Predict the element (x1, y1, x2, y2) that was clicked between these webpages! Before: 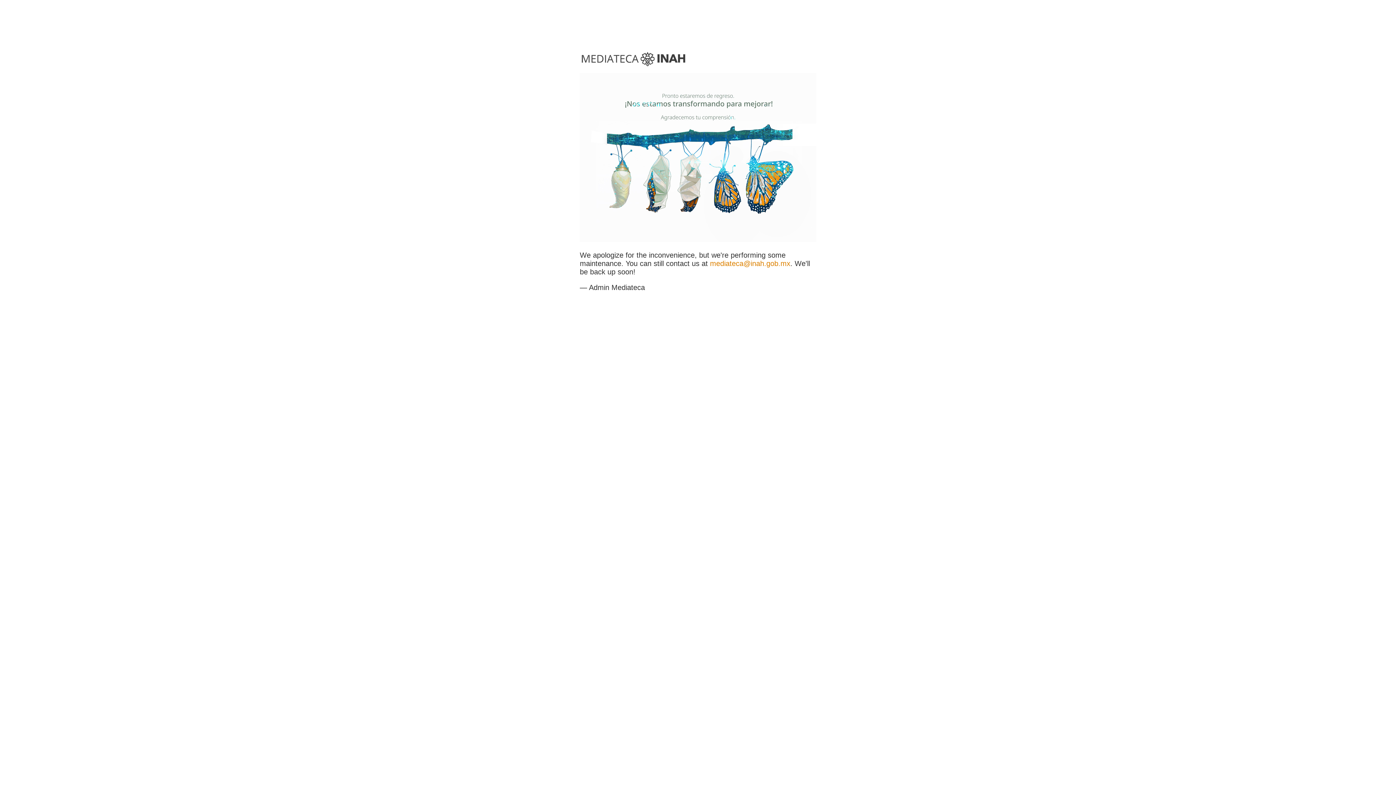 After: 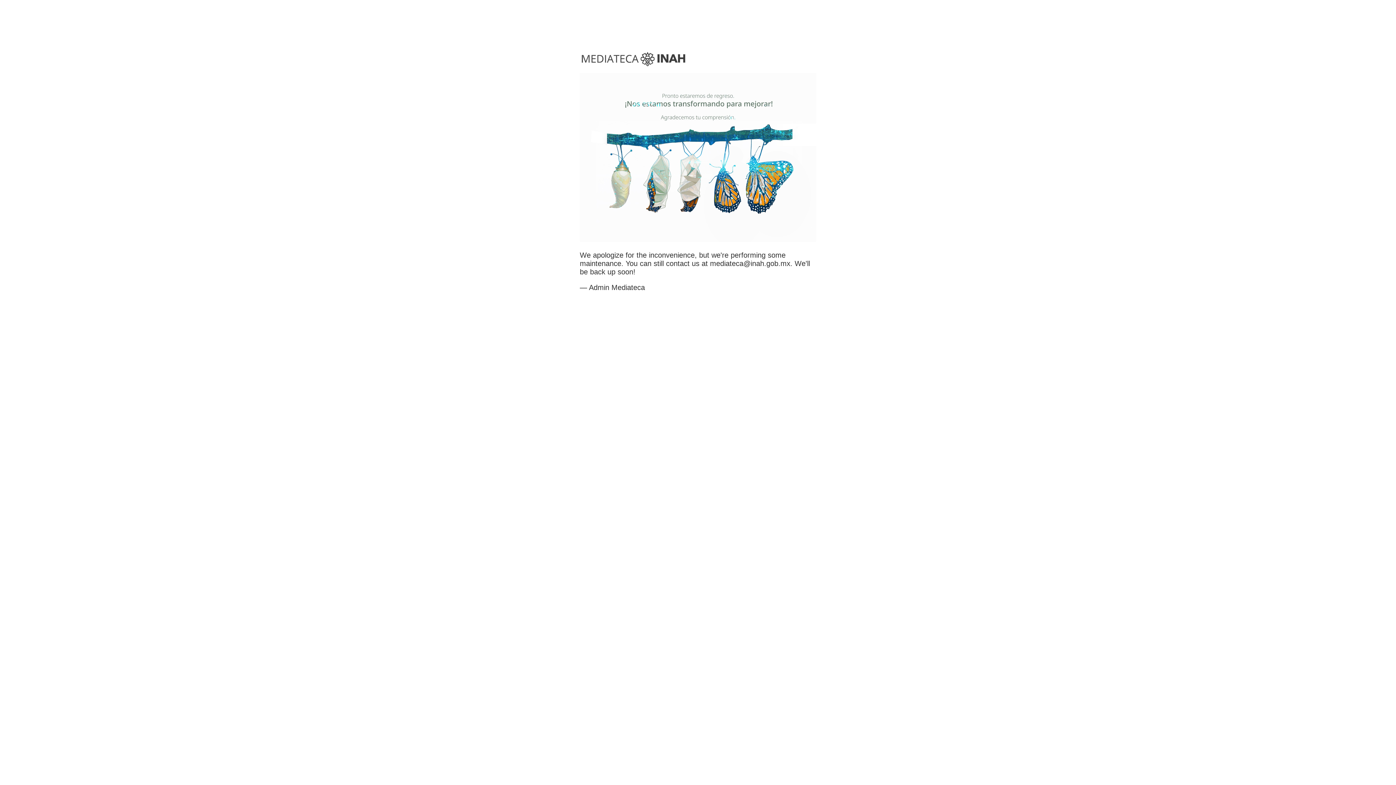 Action: label: mediateca@inah.gob.mx bbox: (710, 259, 790, 267)